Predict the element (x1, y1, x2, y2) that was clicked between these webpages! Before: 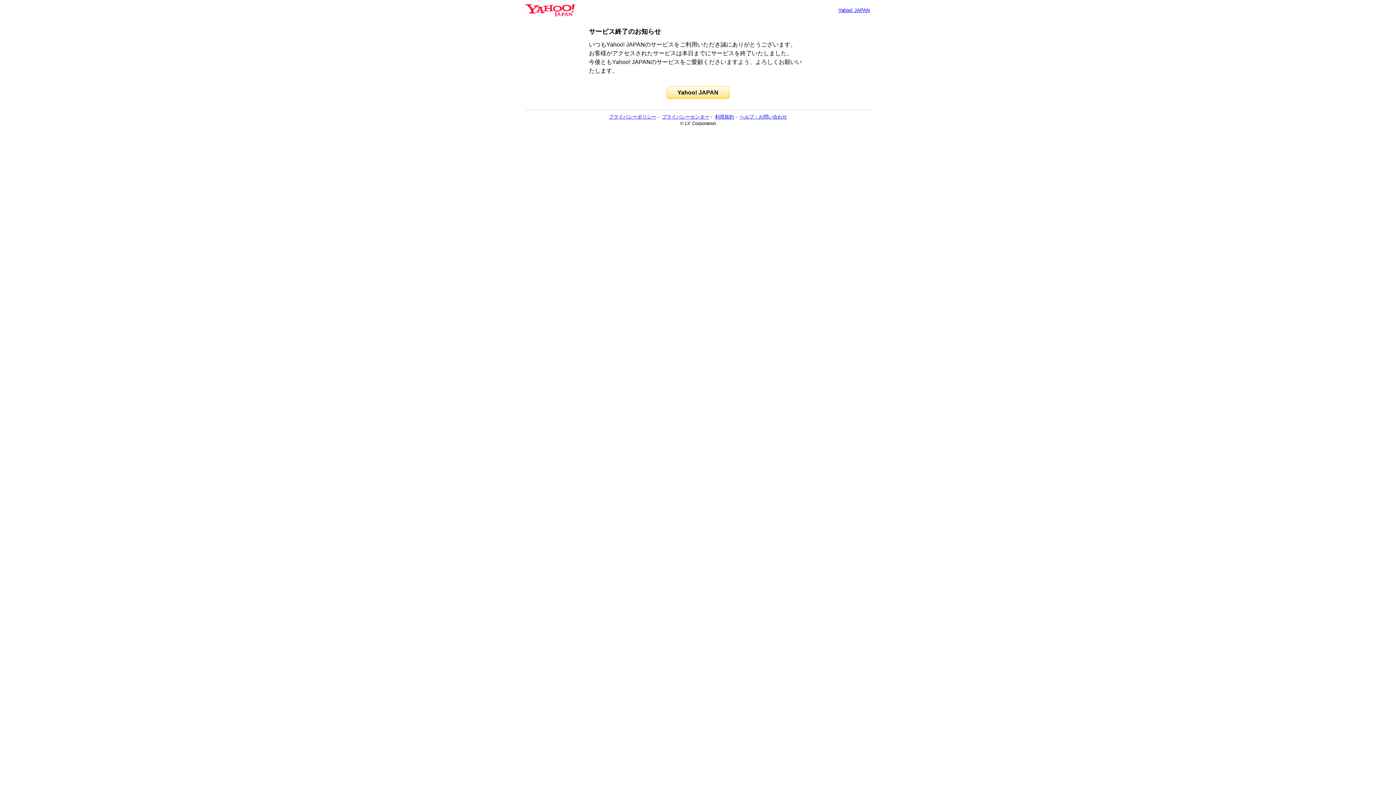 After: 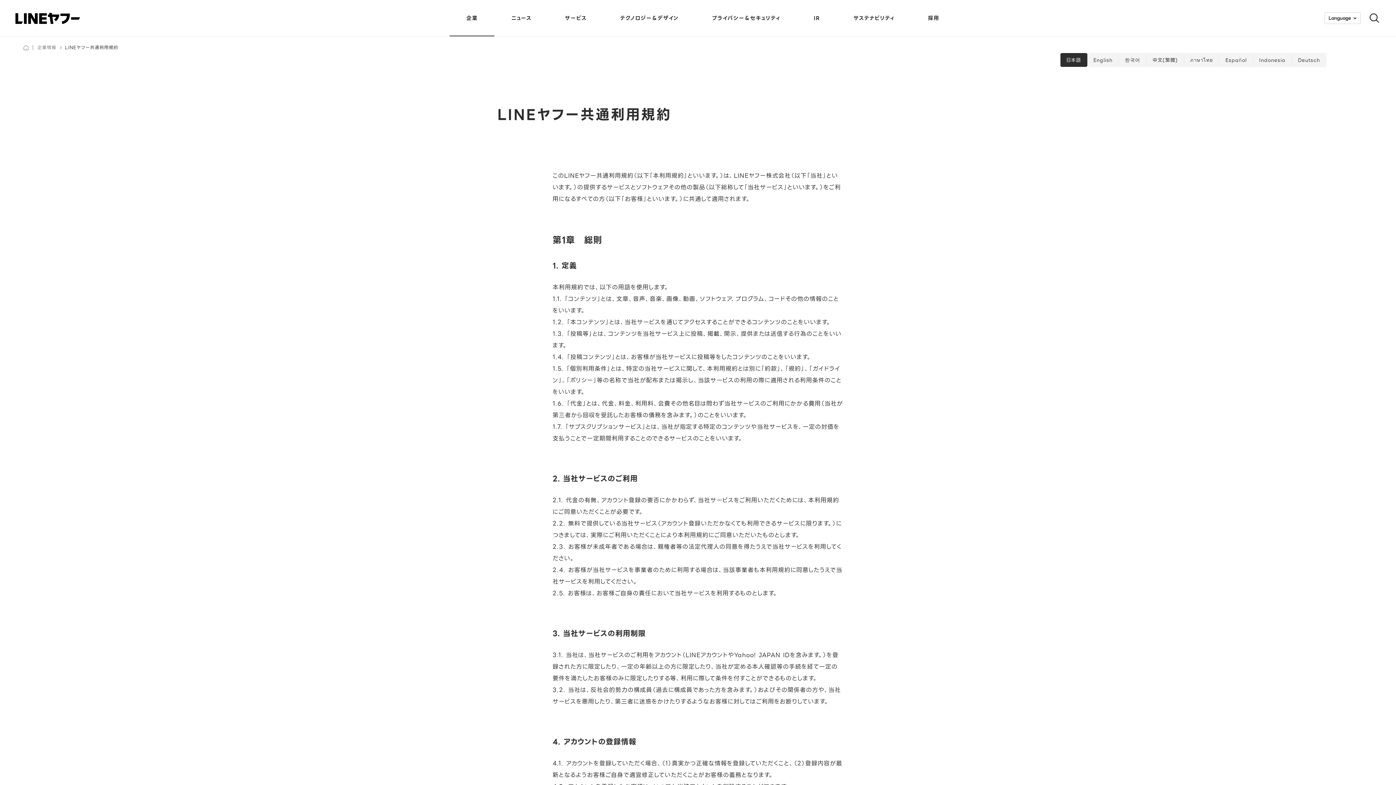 Action: bbox: (715, 114, 734, 119) label: 利用規約